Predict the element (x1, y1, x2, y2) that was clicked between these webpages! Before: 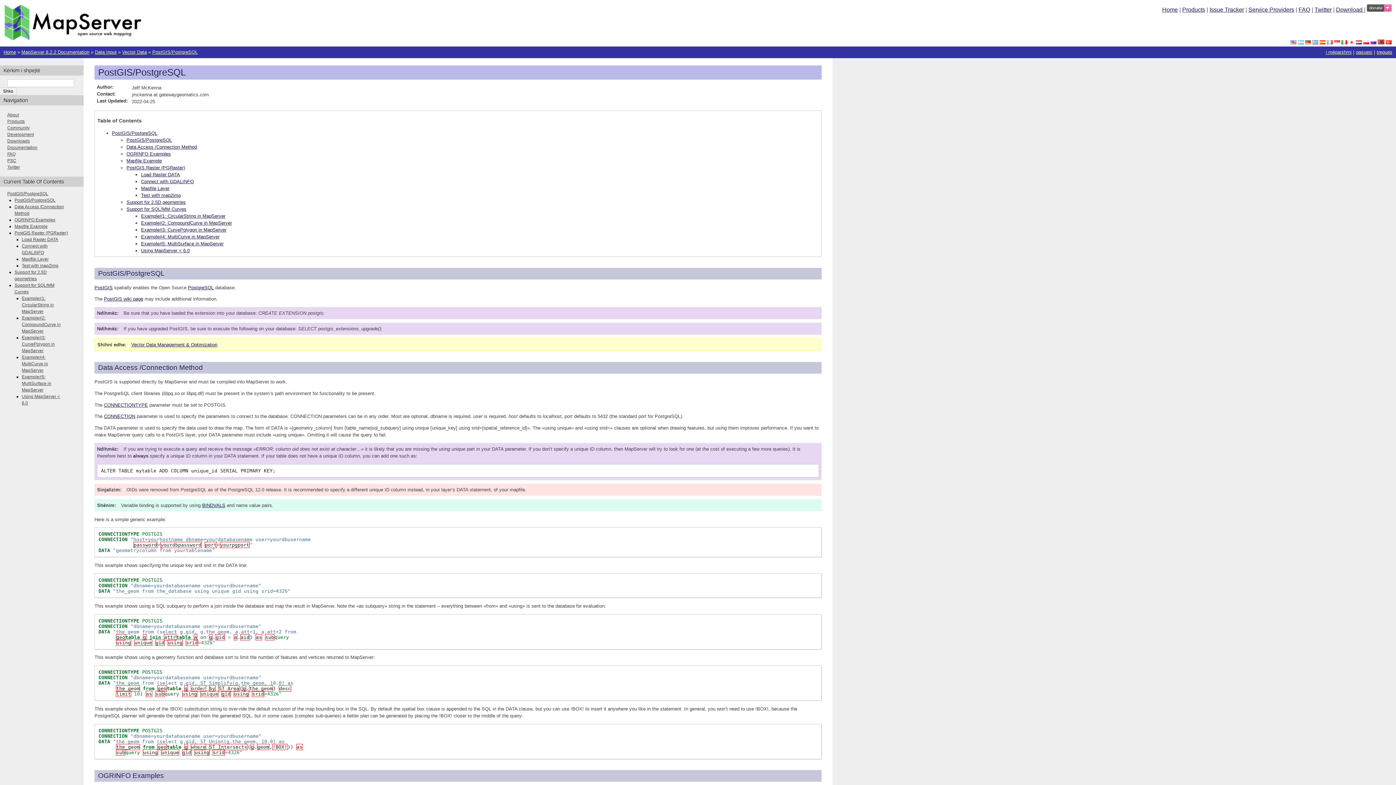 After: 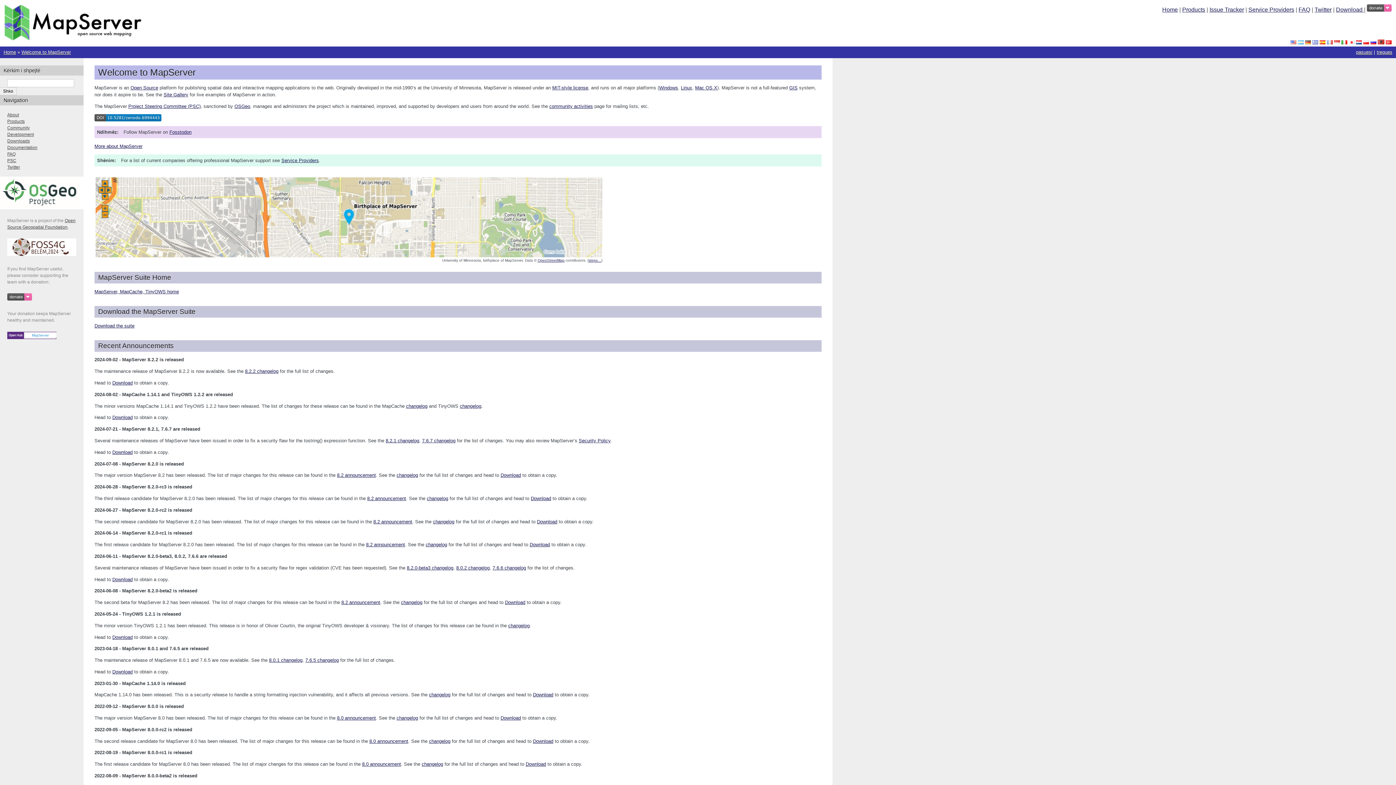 Action: bbox: (4, 35, 141, 41)